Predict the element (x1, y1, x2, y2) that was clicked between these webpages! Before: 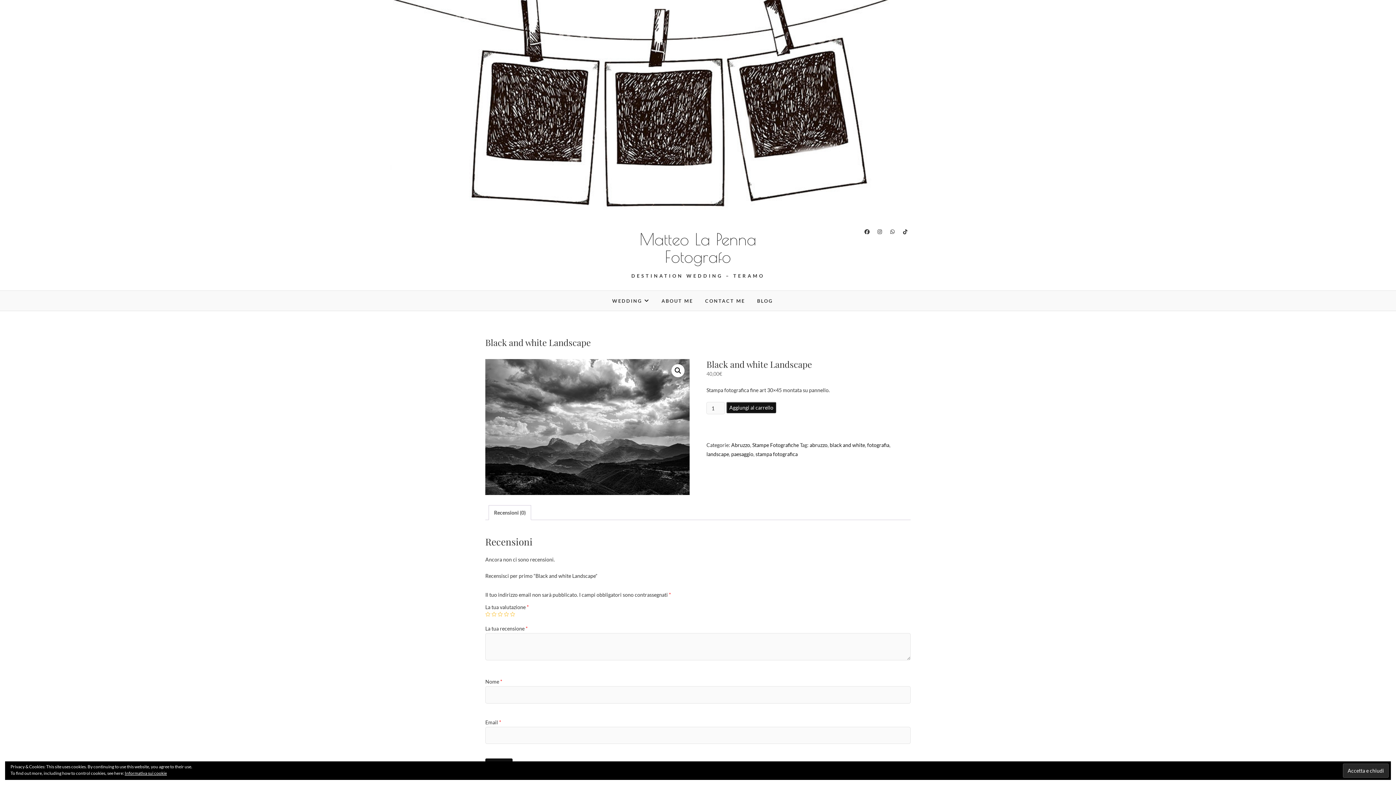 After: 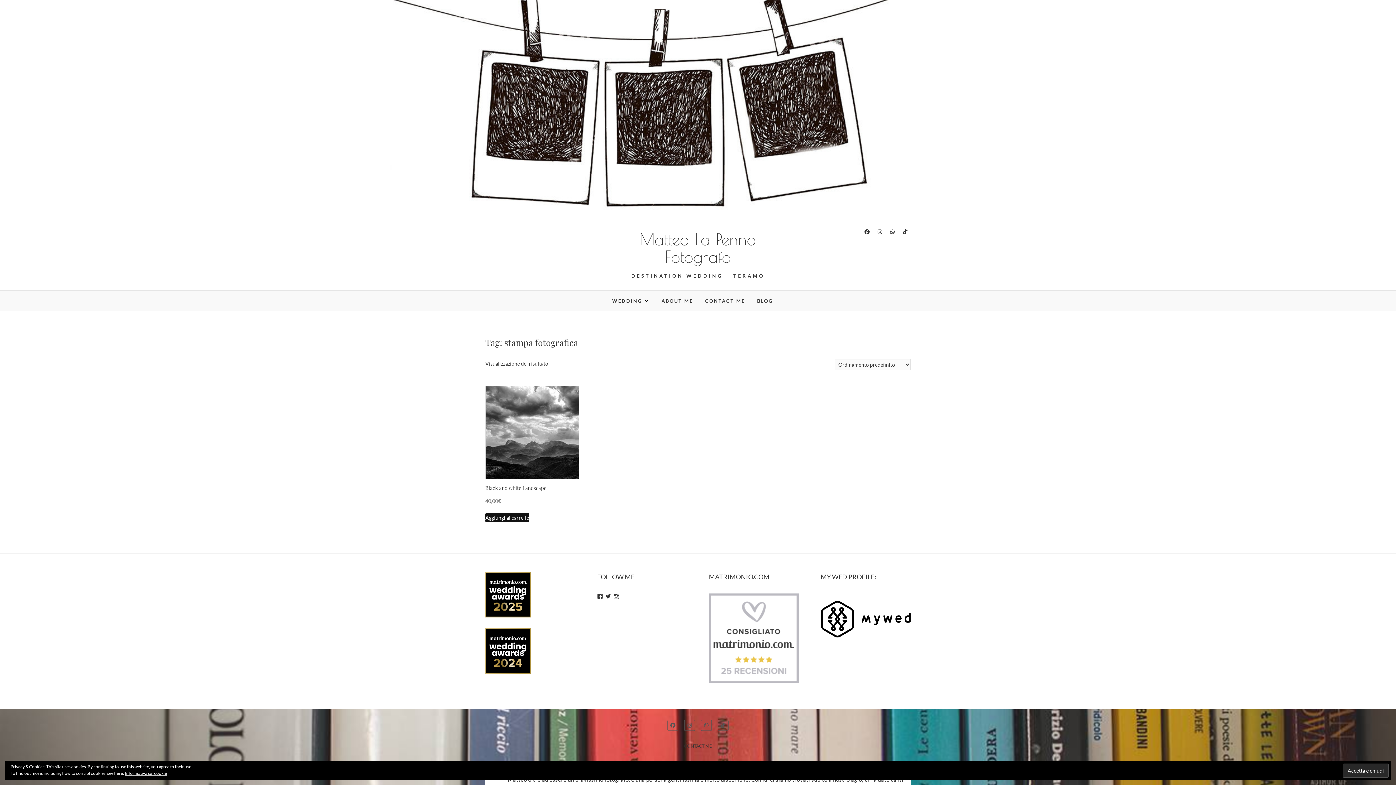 Action: label: stampa fotografica bbox: (755, 451, 797, 457)